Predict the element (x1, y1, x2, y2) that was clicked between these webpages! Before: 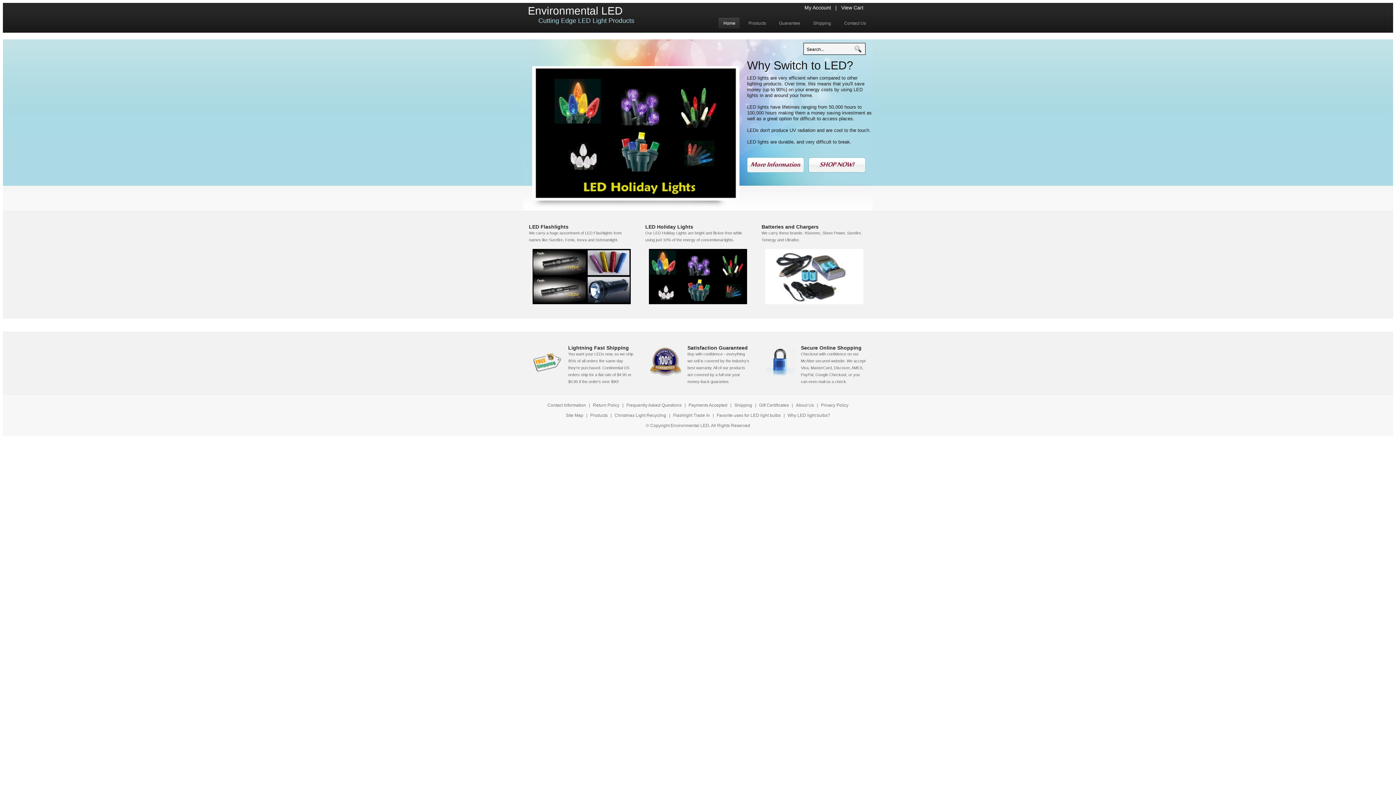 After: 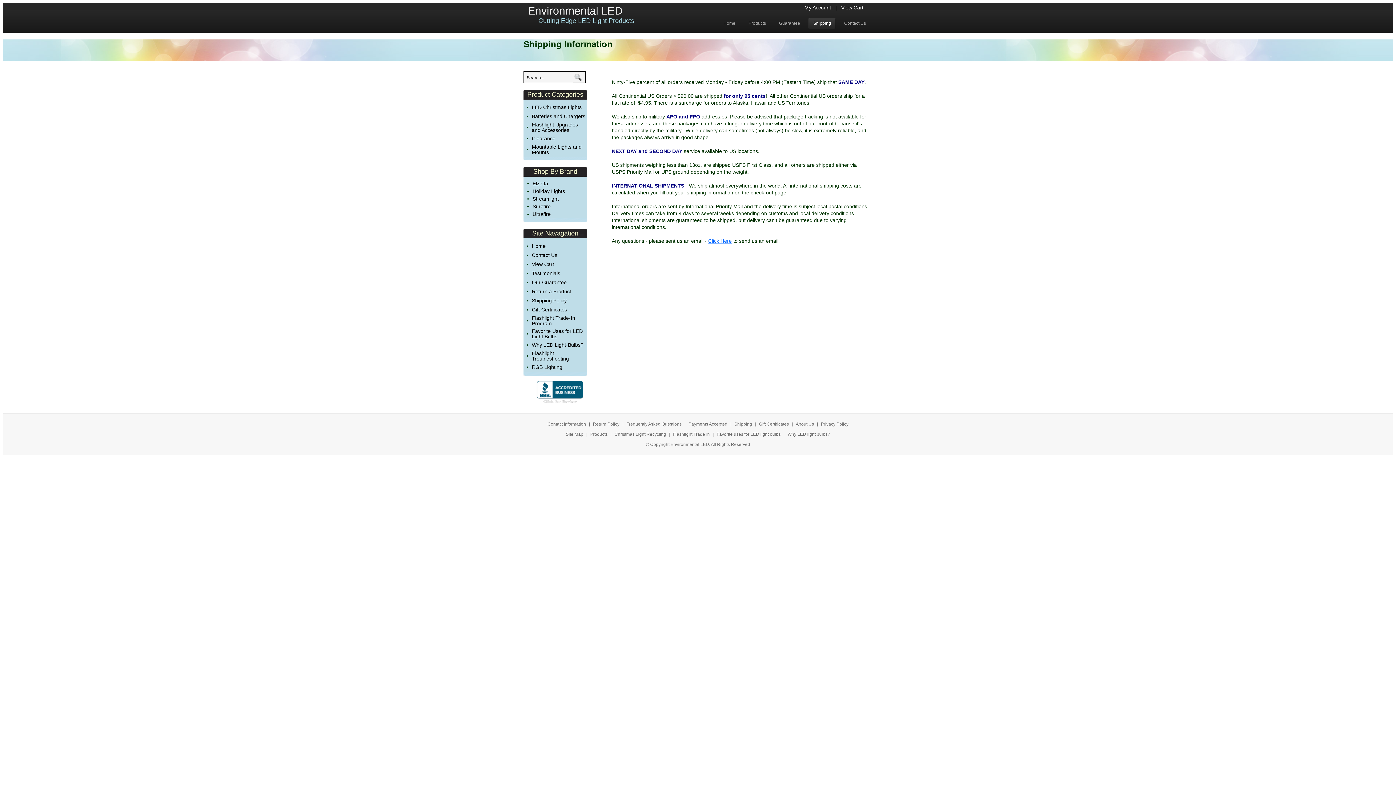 Action: label: Shipping bbox: (808, 16, 836, 30)